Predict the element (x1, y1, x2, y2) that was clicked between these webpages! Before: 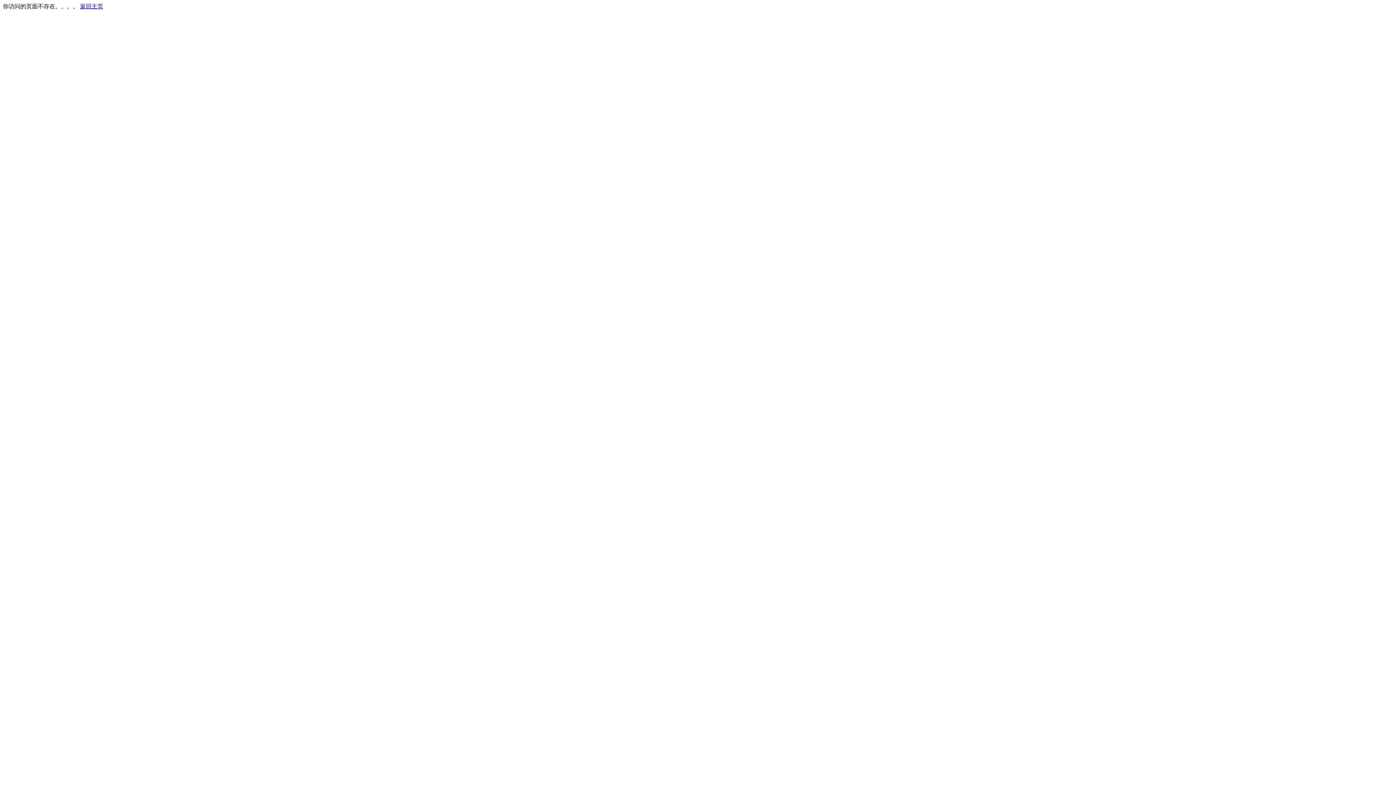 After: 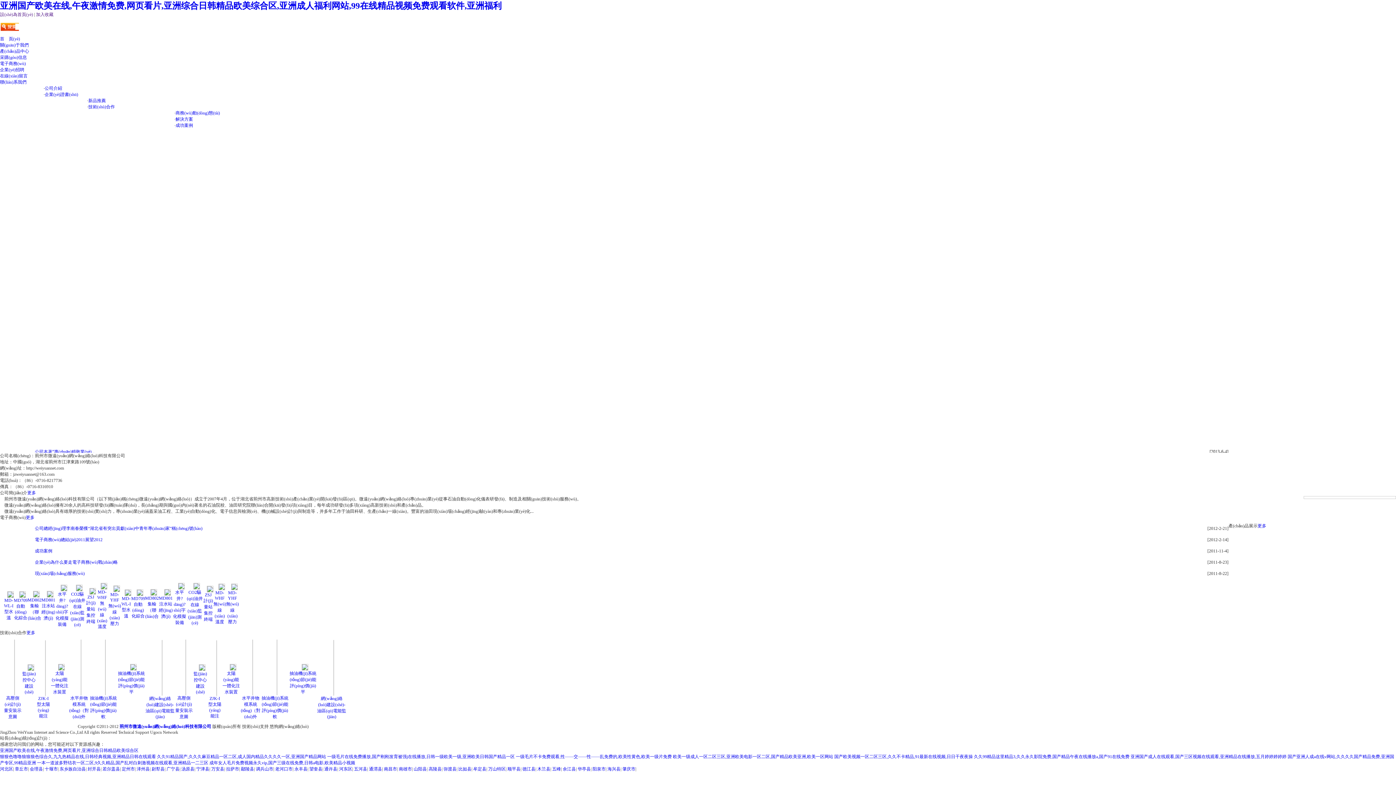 Action: label: 返回主页 bbox: (80, 3, 103, 9)